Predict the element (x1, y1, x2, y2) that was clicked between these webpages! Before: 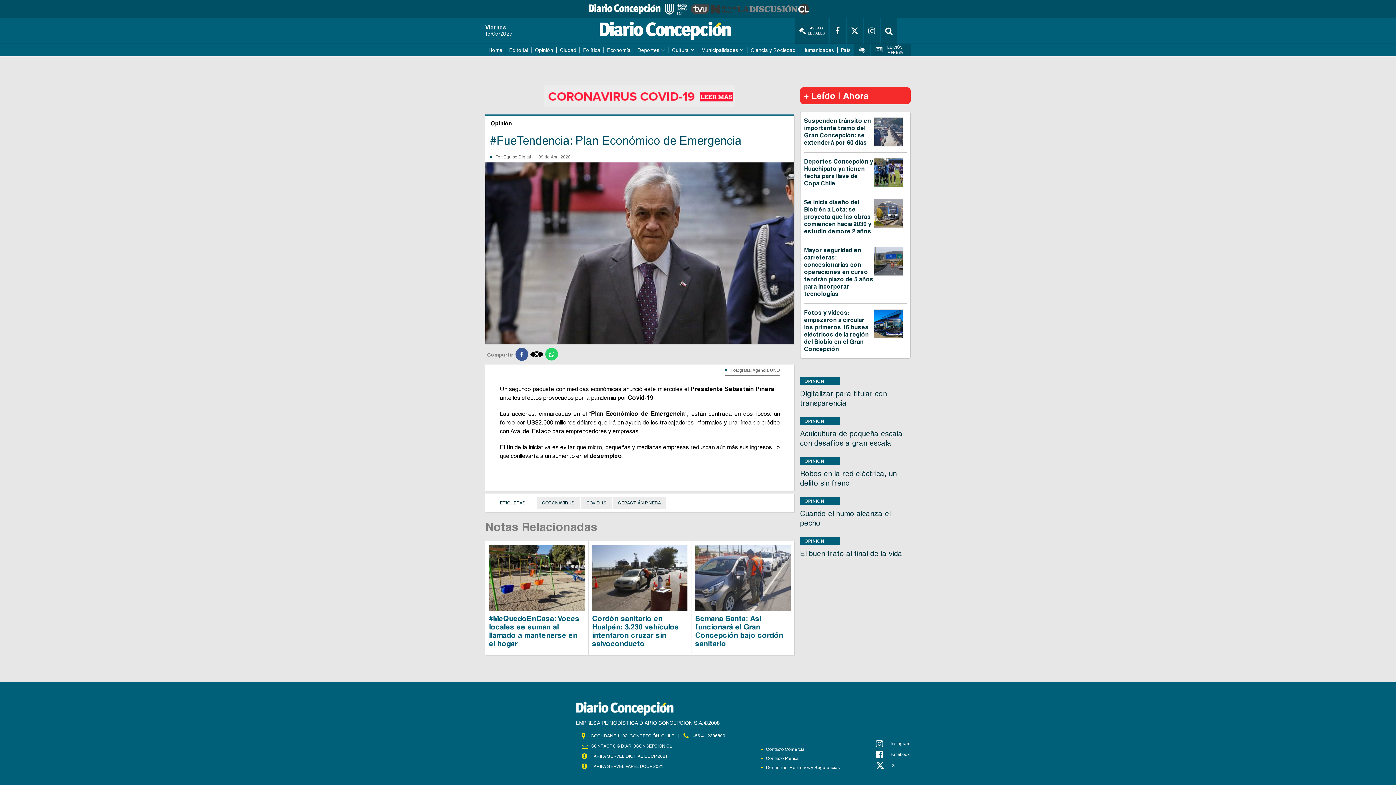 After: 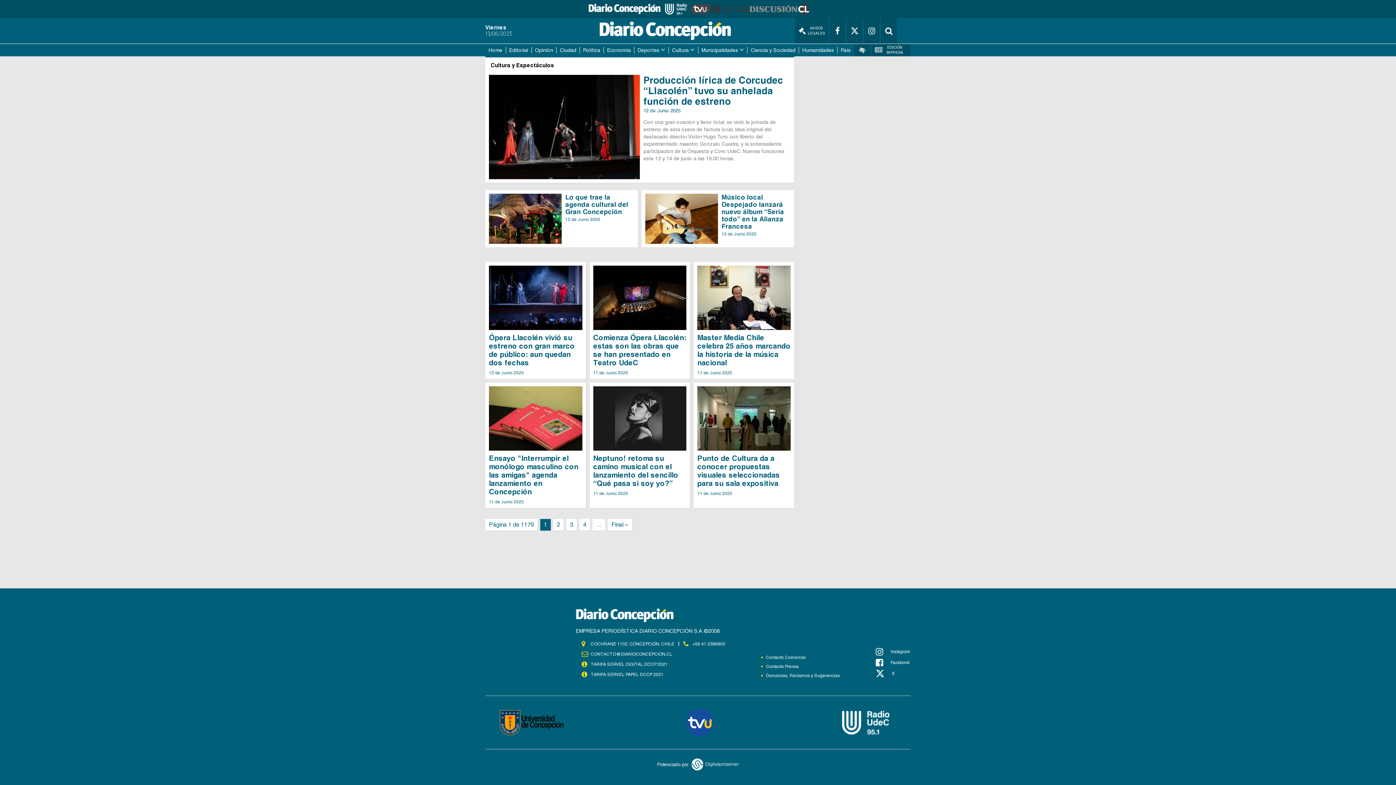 Action: label: Cultura bbox: (668, 44, 698, 55)